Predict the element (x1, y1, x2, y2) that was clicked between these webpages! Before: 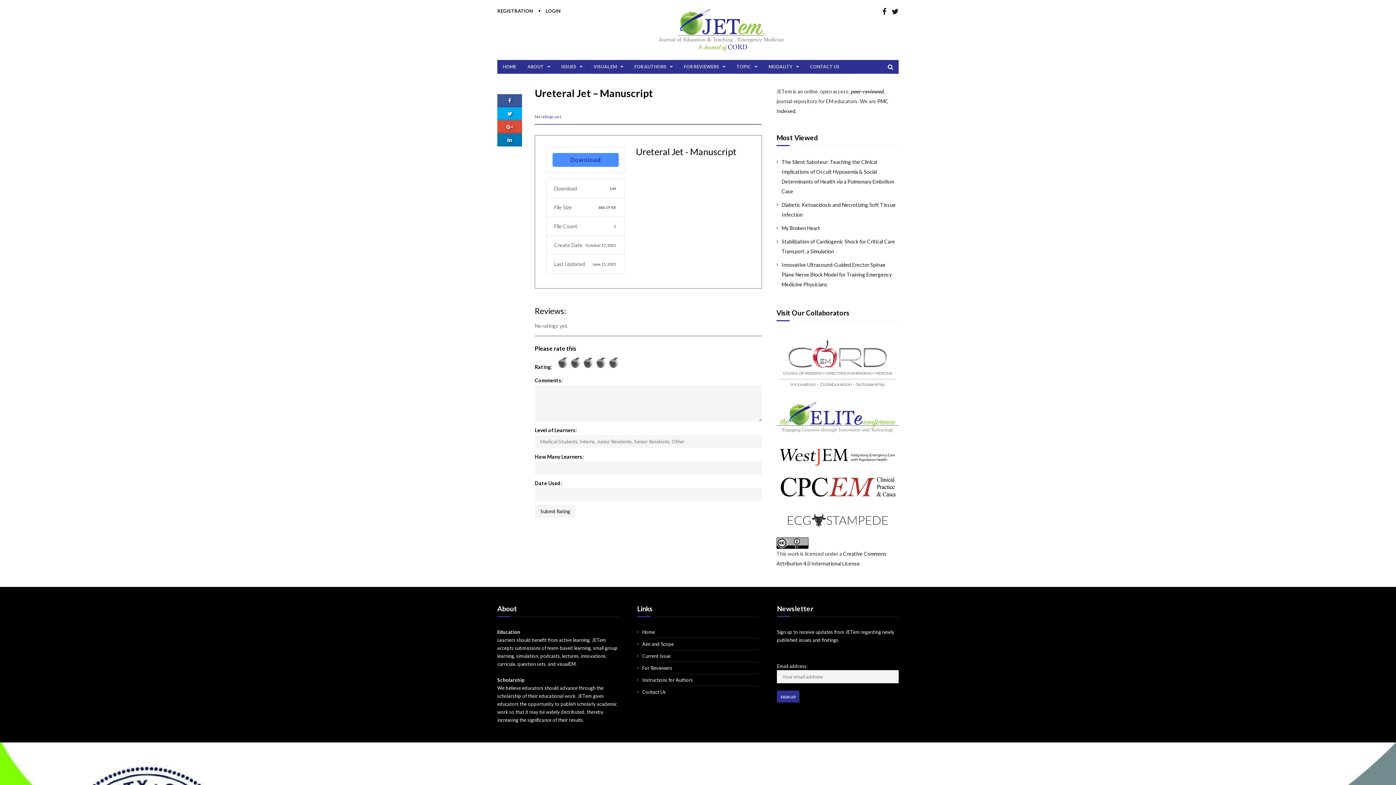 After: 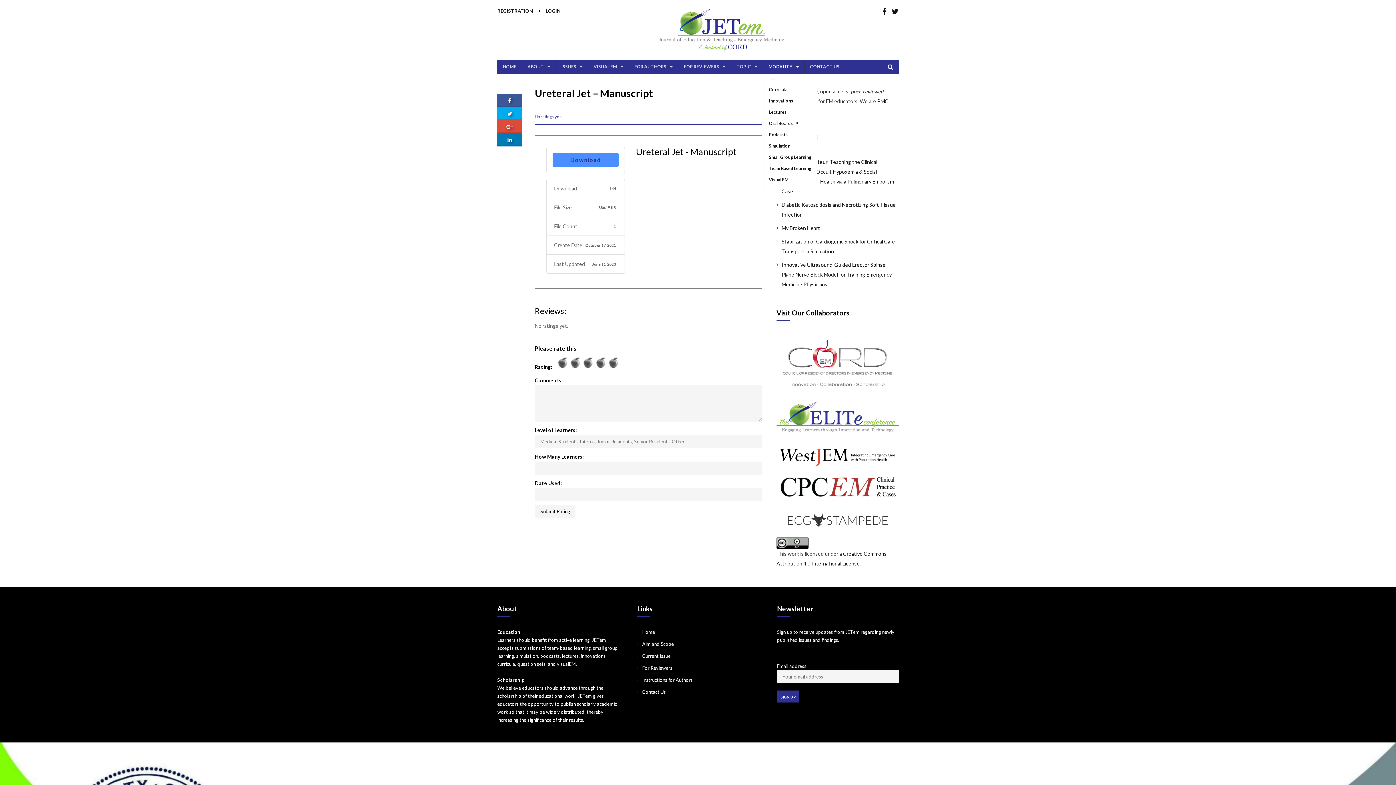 Action: label: MODALITY bbox: (763, 60, 804, 73)